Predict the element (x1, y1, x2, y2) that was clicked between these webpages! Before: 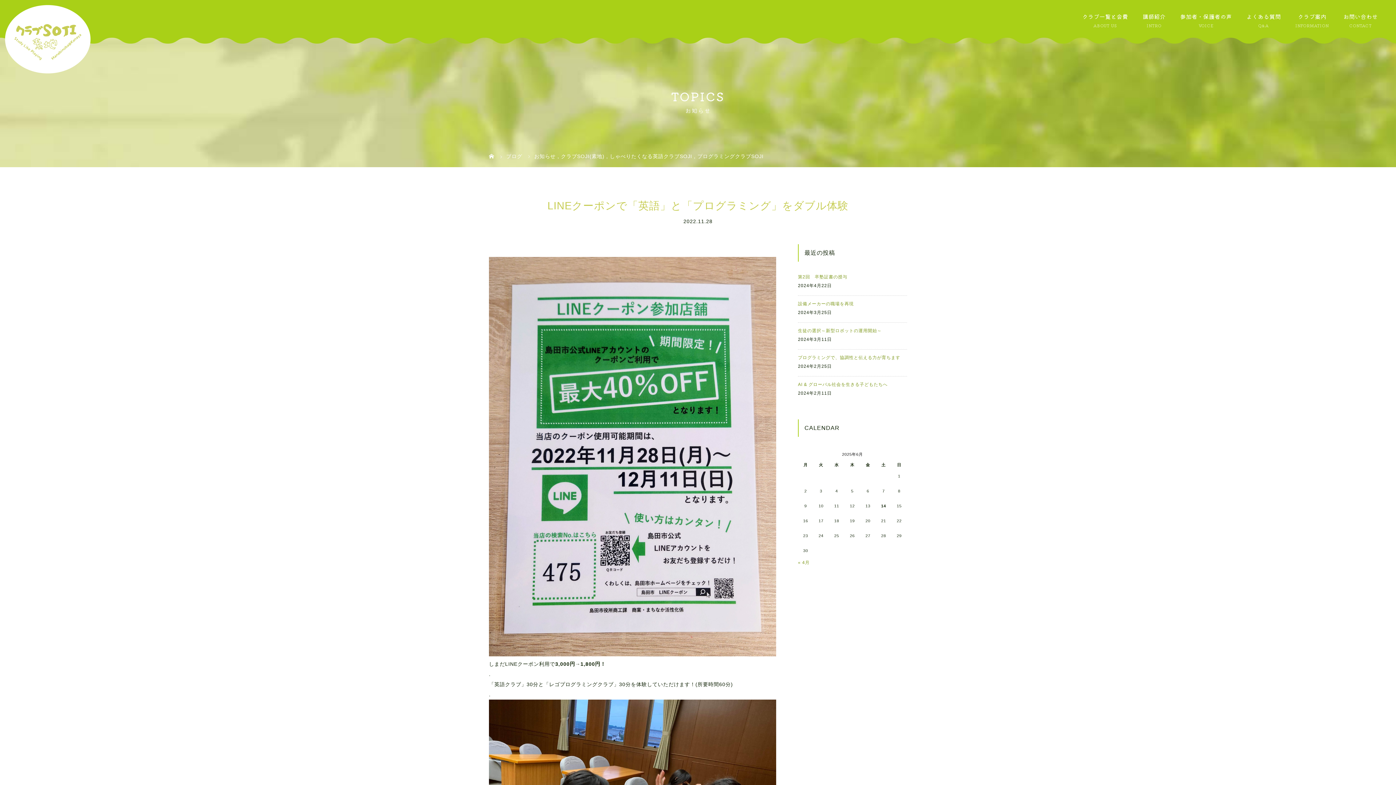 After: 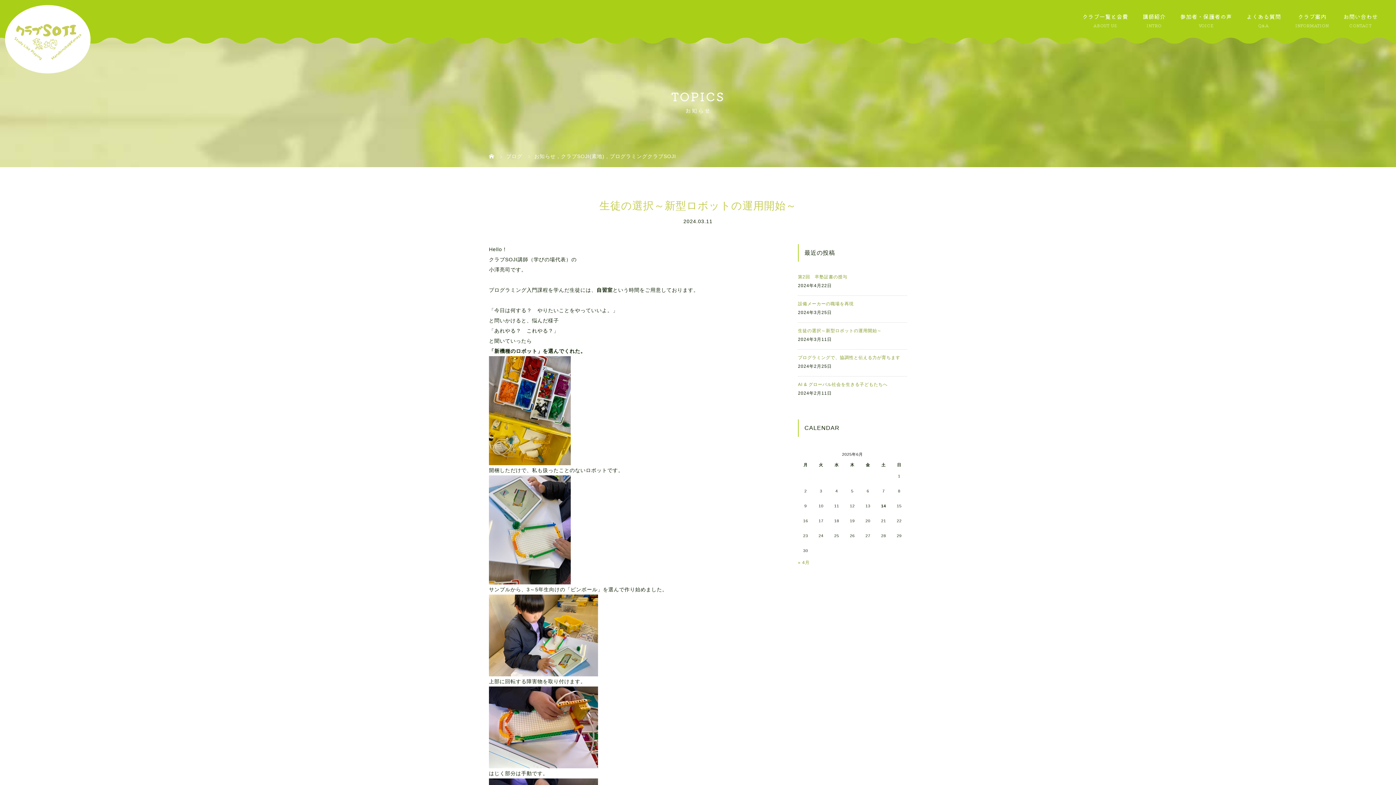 Action: label: 生徒の選択～新型ロボットの運用開始～ bbox: (798, 328, 881, 333)